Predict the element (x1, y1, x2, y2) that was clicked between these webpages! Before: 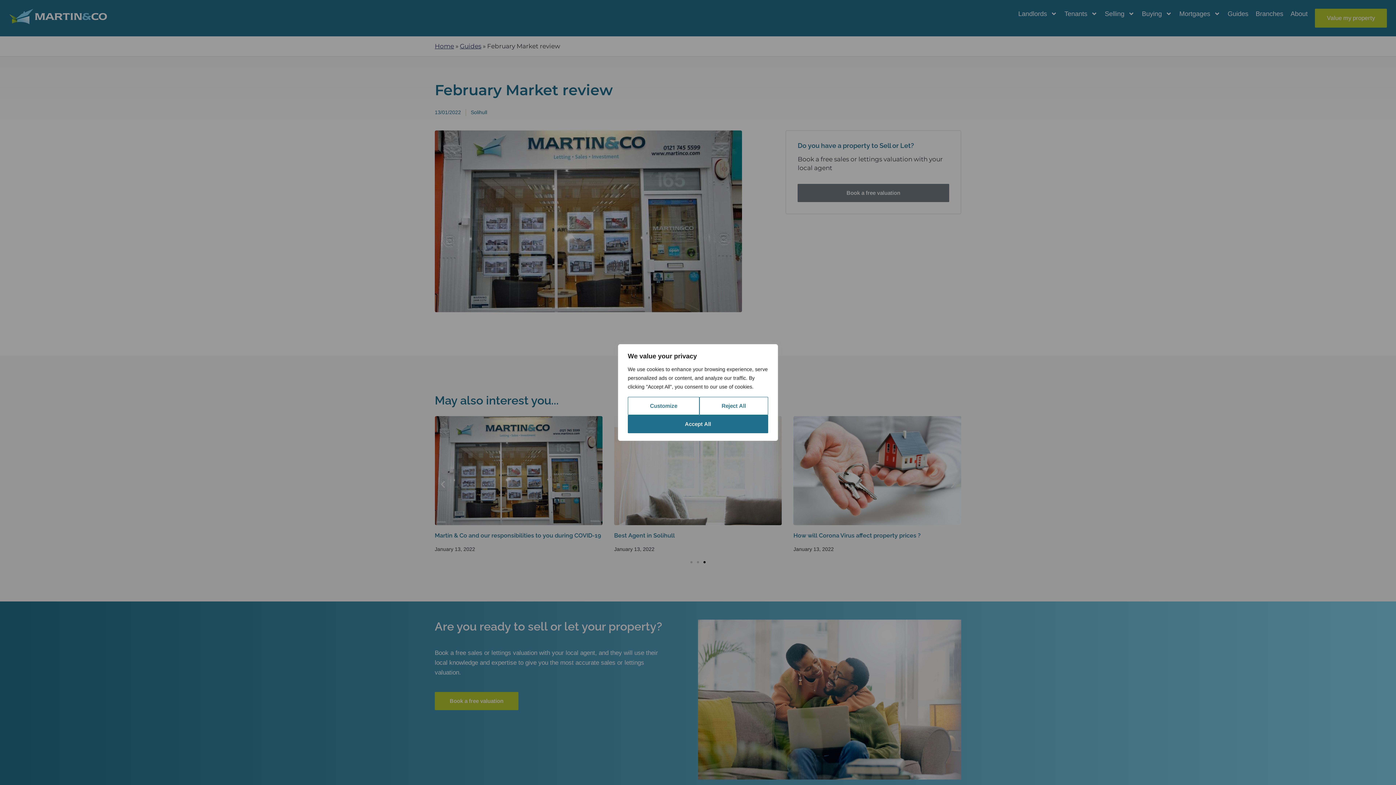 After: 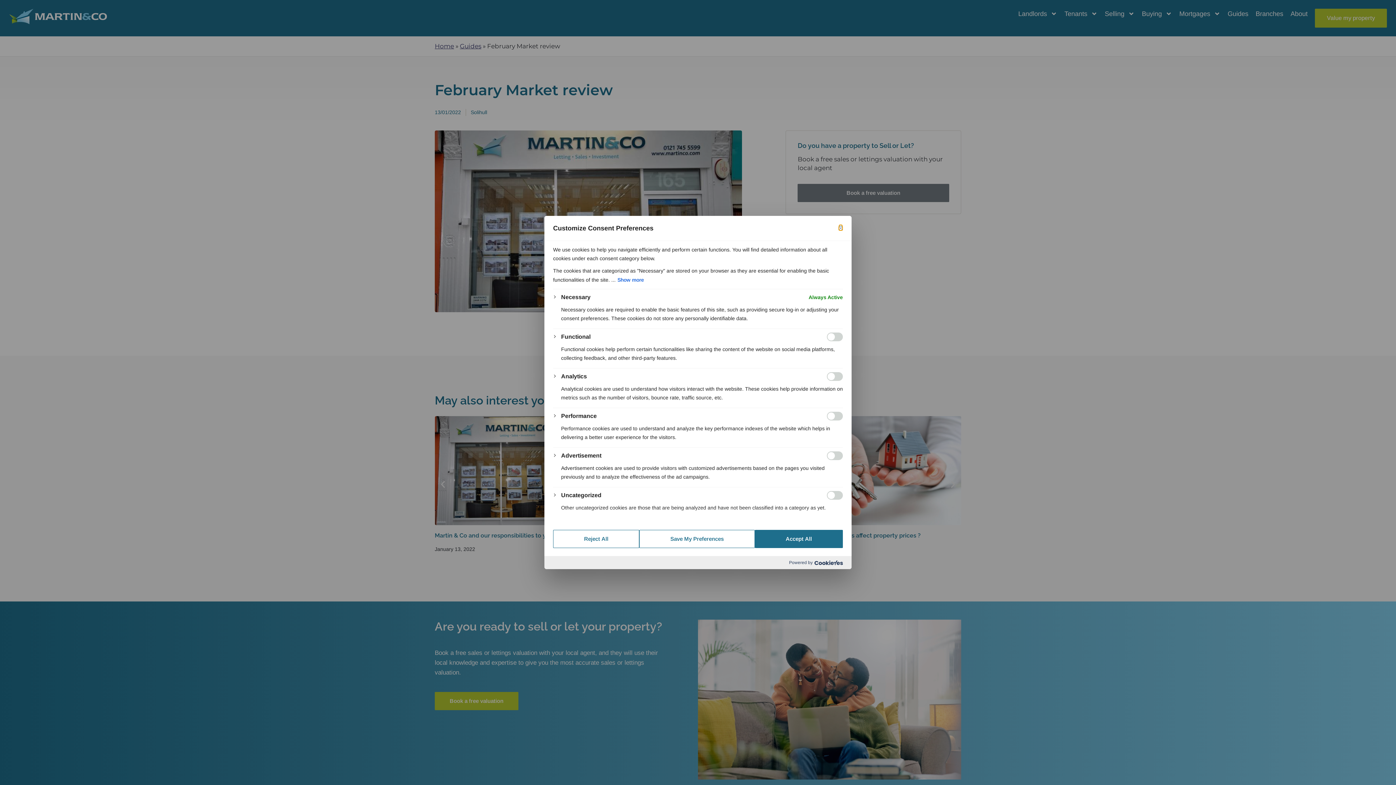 Action: bbox: (628, 397, 699, 415) label: Customize